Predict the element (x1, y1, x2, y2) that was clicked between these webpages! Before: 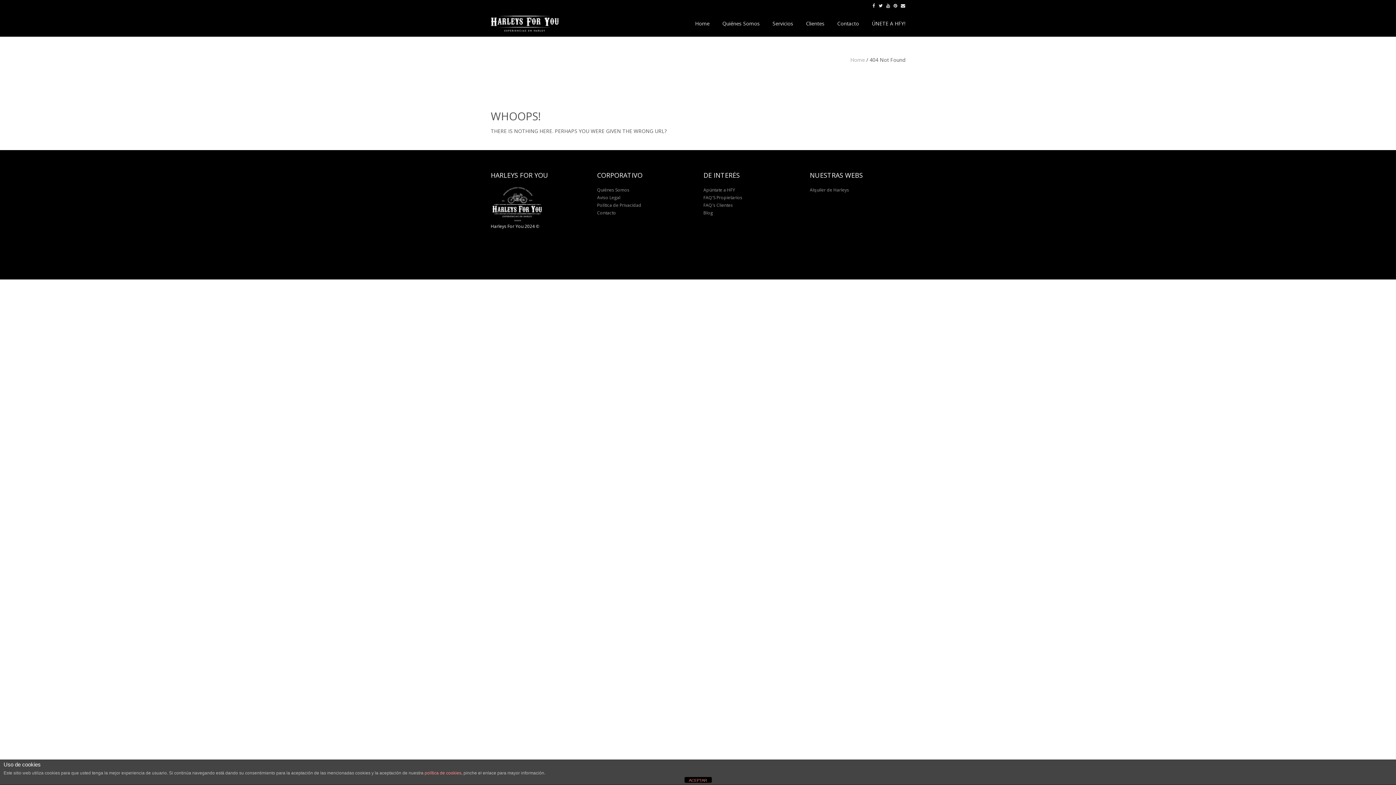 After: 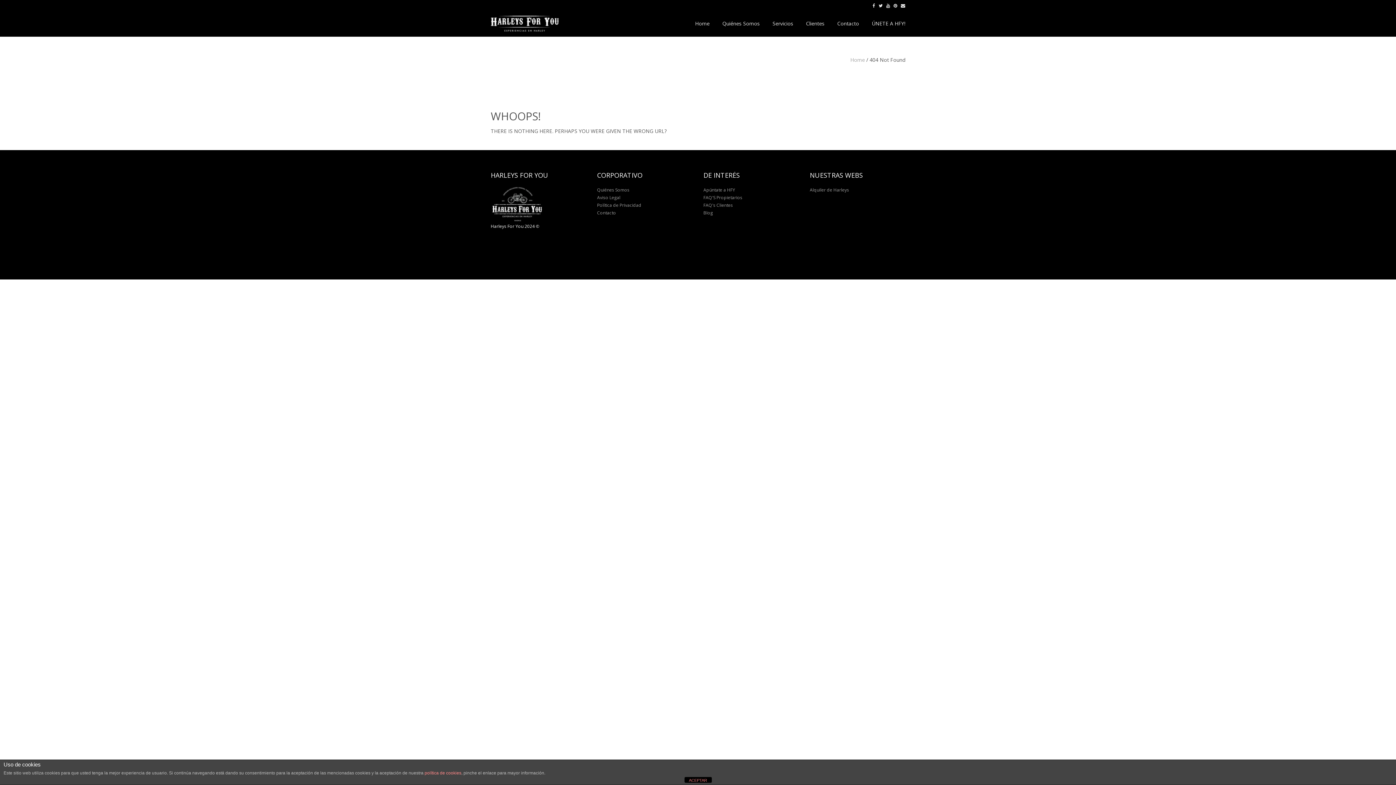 Action: bbox: (886, 2, 890, 8)